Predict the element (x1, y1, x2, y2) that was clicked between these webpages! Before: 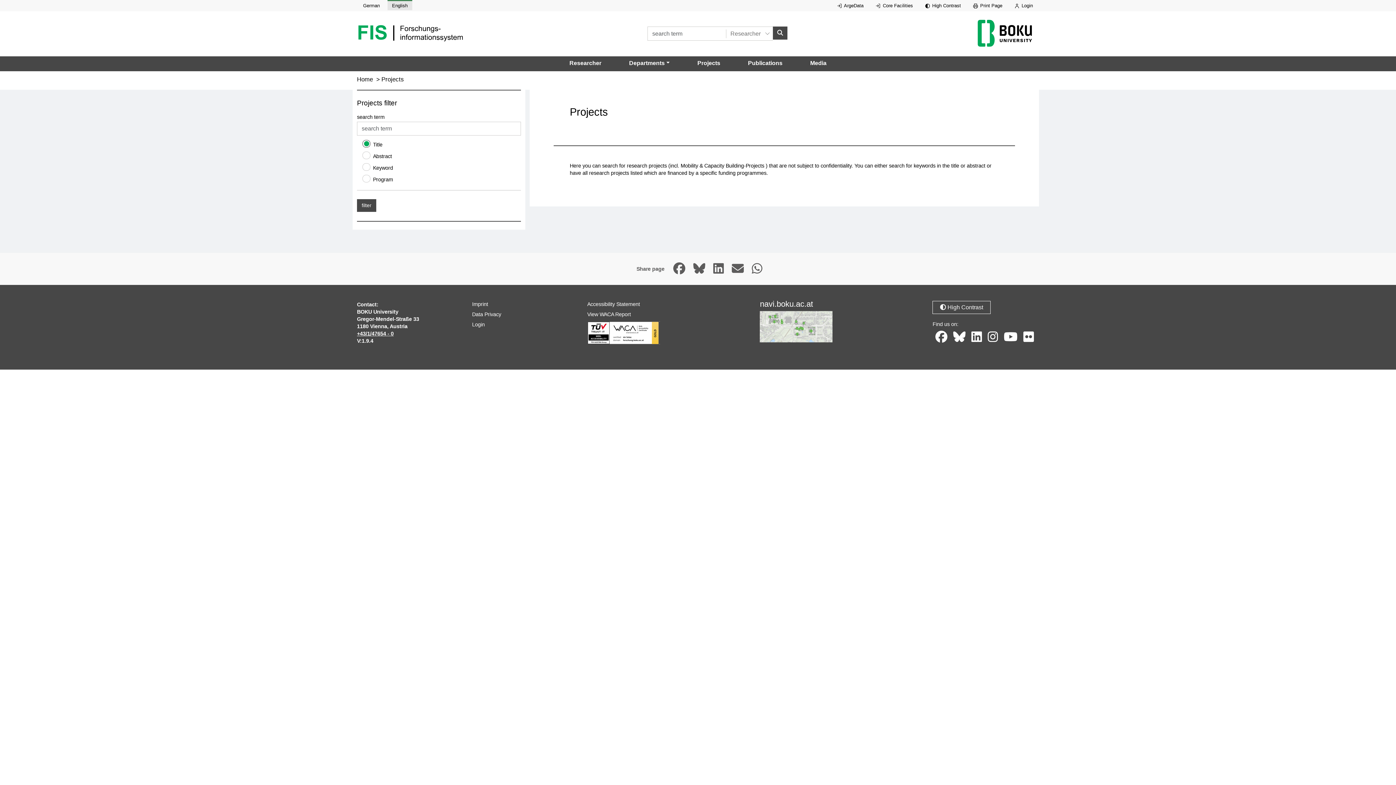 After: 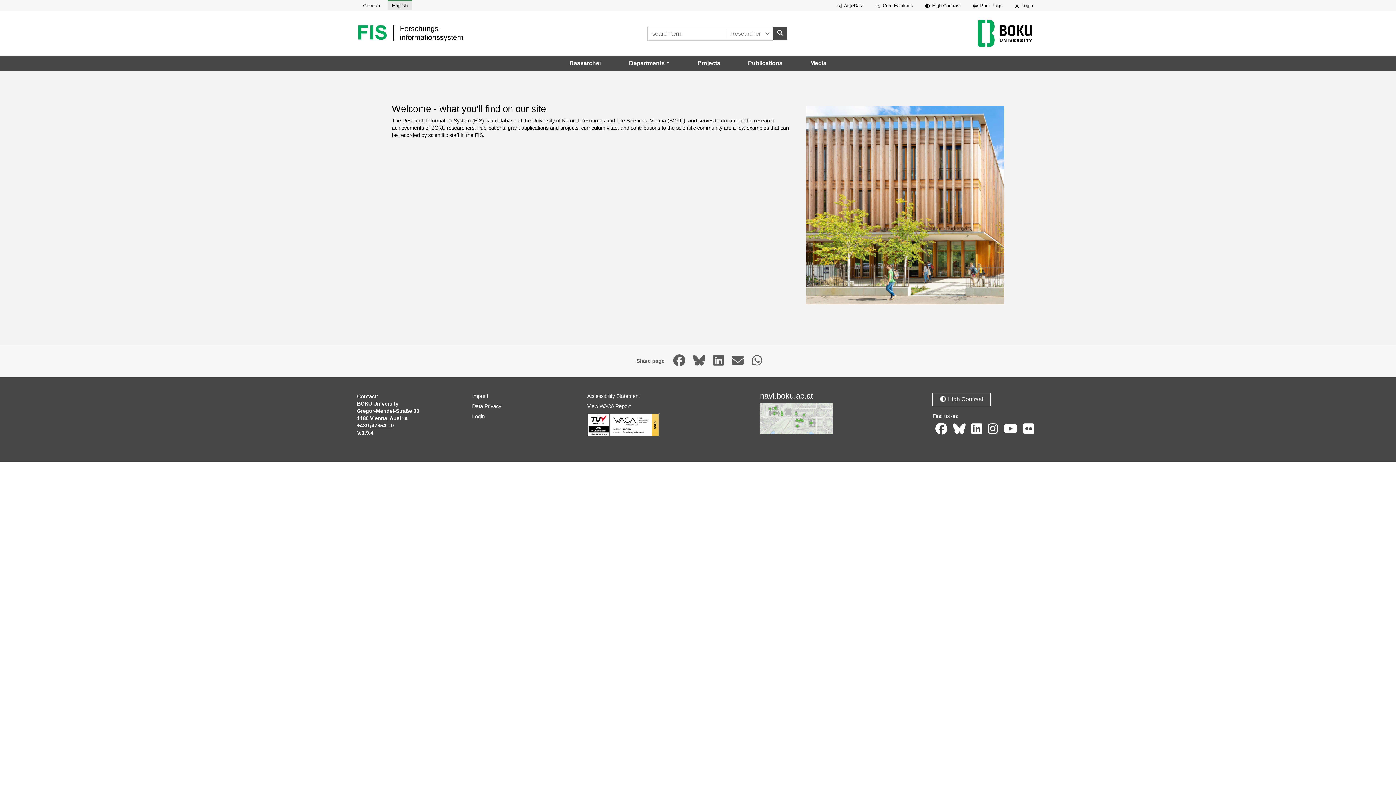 Action: bbox: (357, 76, 373, 82) label: Home